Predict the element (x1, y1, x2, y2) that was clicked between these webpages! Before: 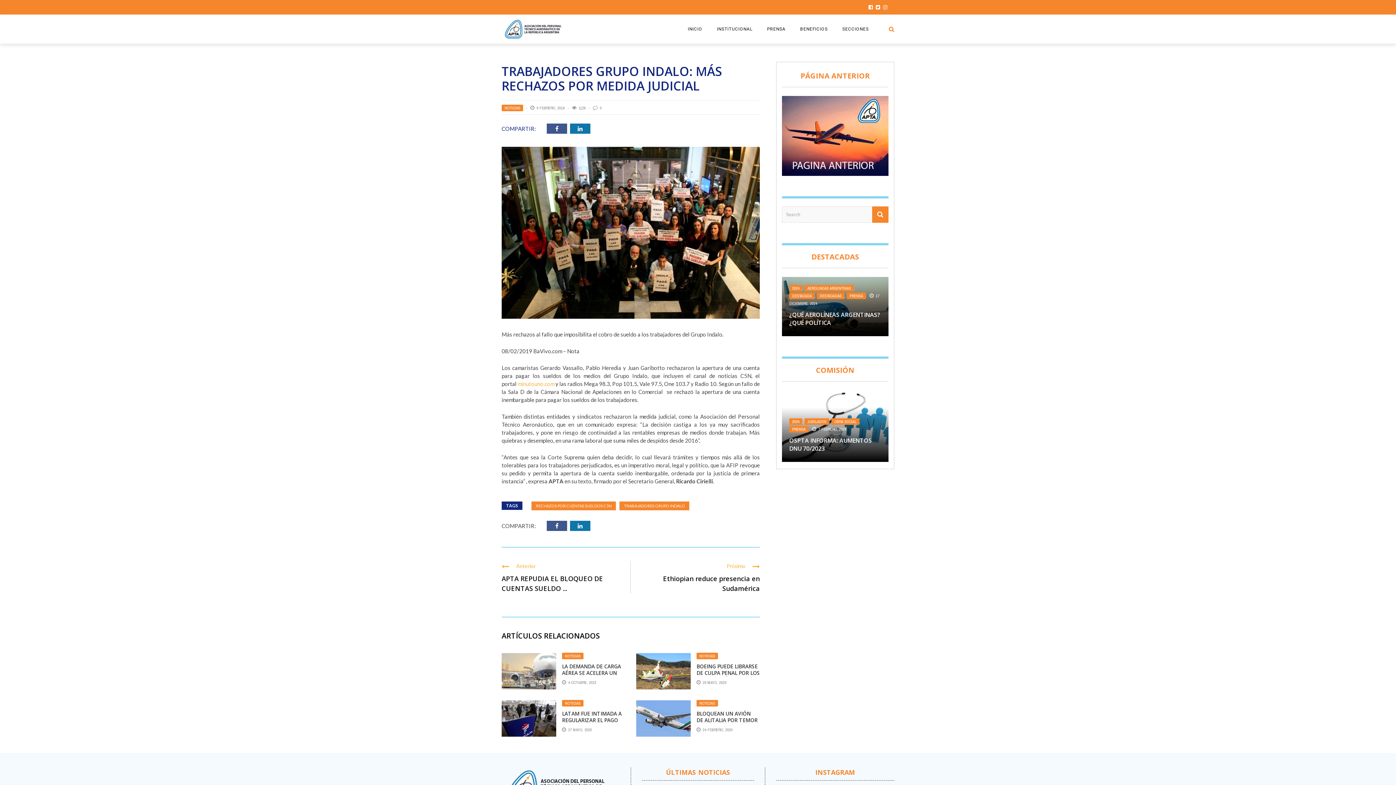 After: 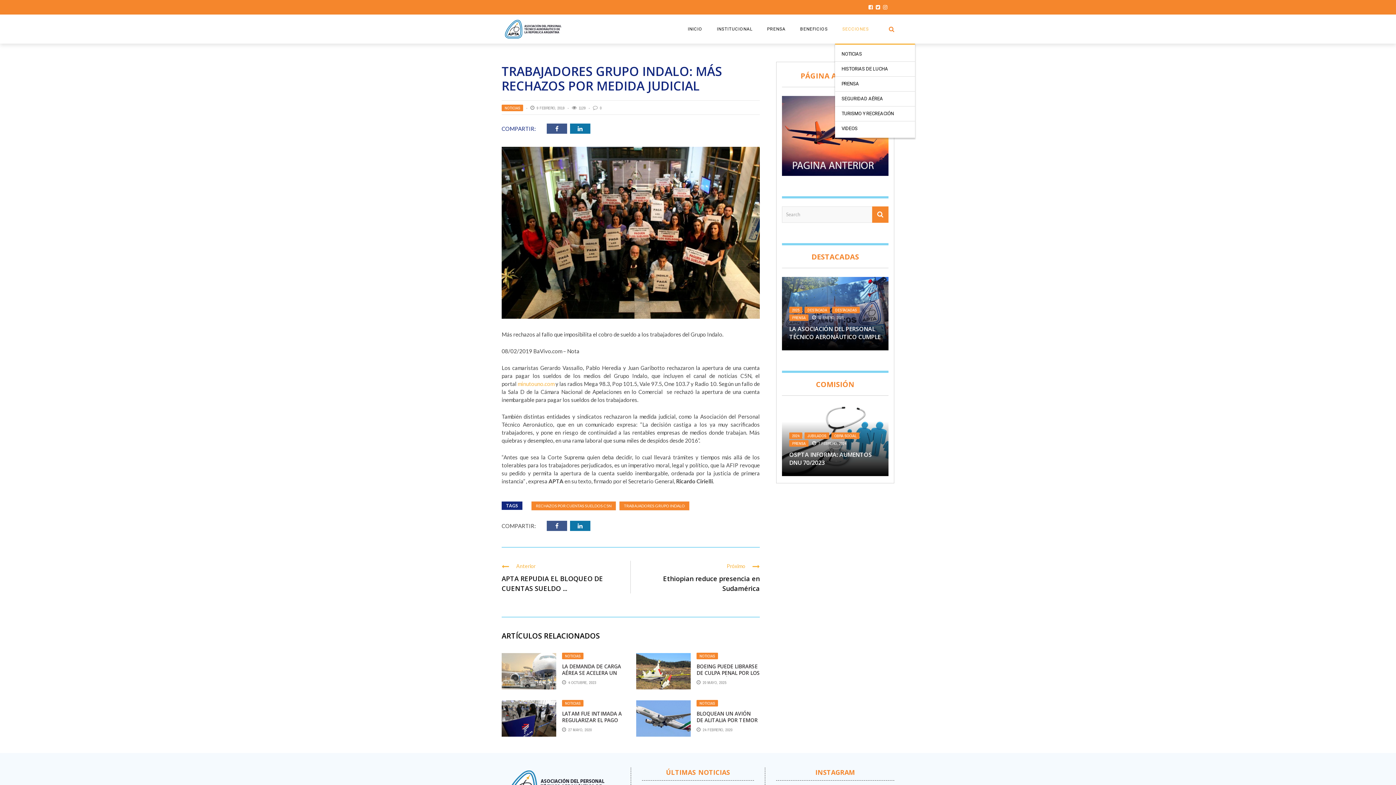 Action: bbox: (835, 26, 876, 31) label: SECCIONES